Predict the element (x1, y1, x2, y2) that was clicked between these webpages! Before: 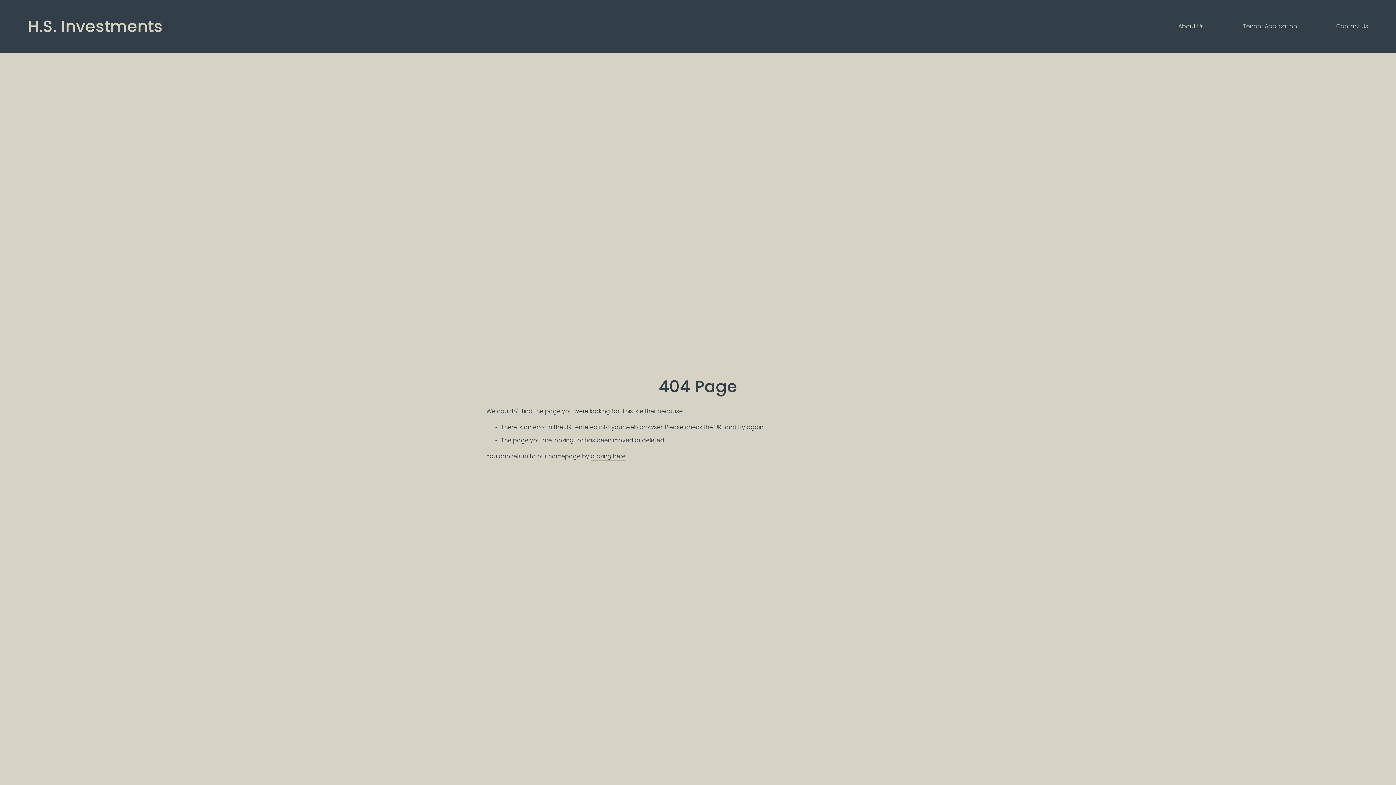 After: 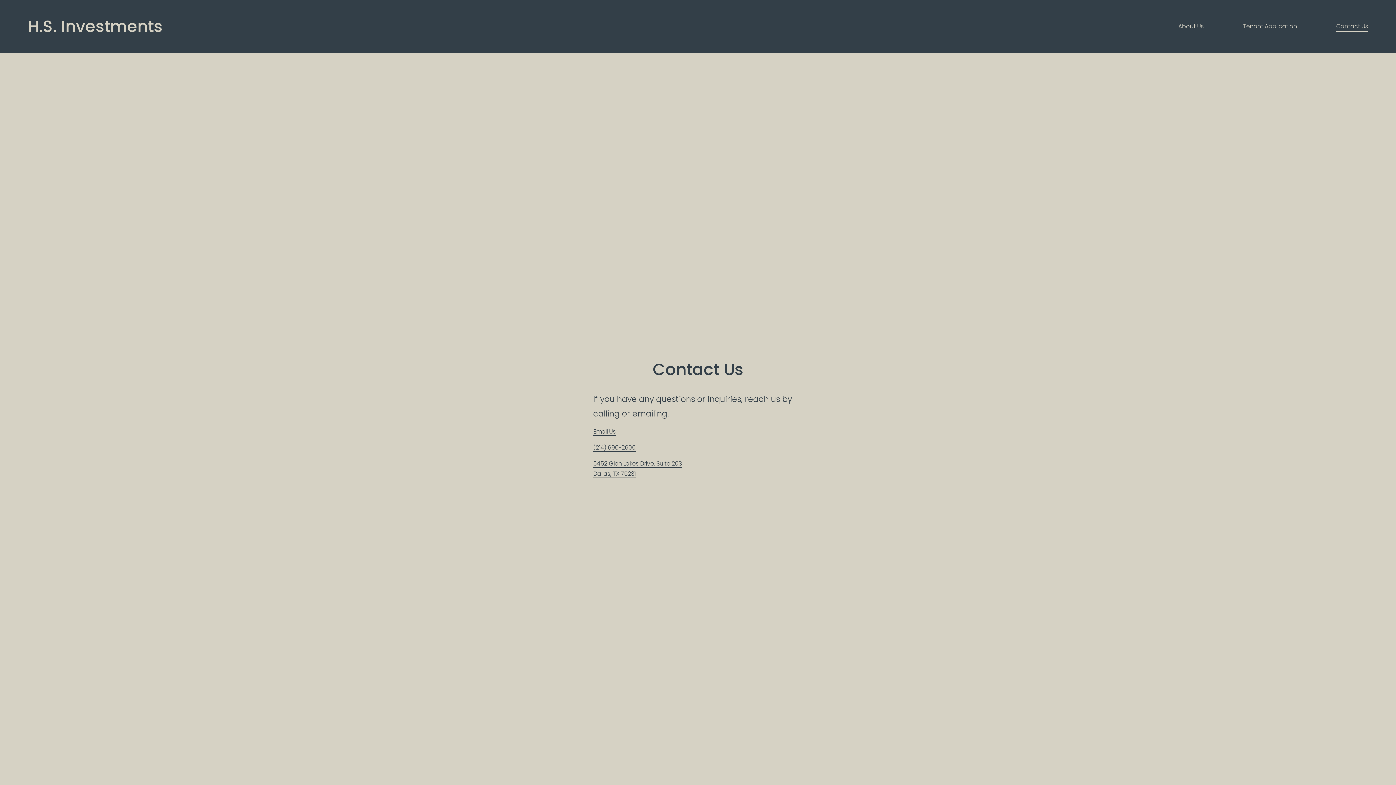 Action: label: Contact Us bbox: (1336, 20, 1368, 32)